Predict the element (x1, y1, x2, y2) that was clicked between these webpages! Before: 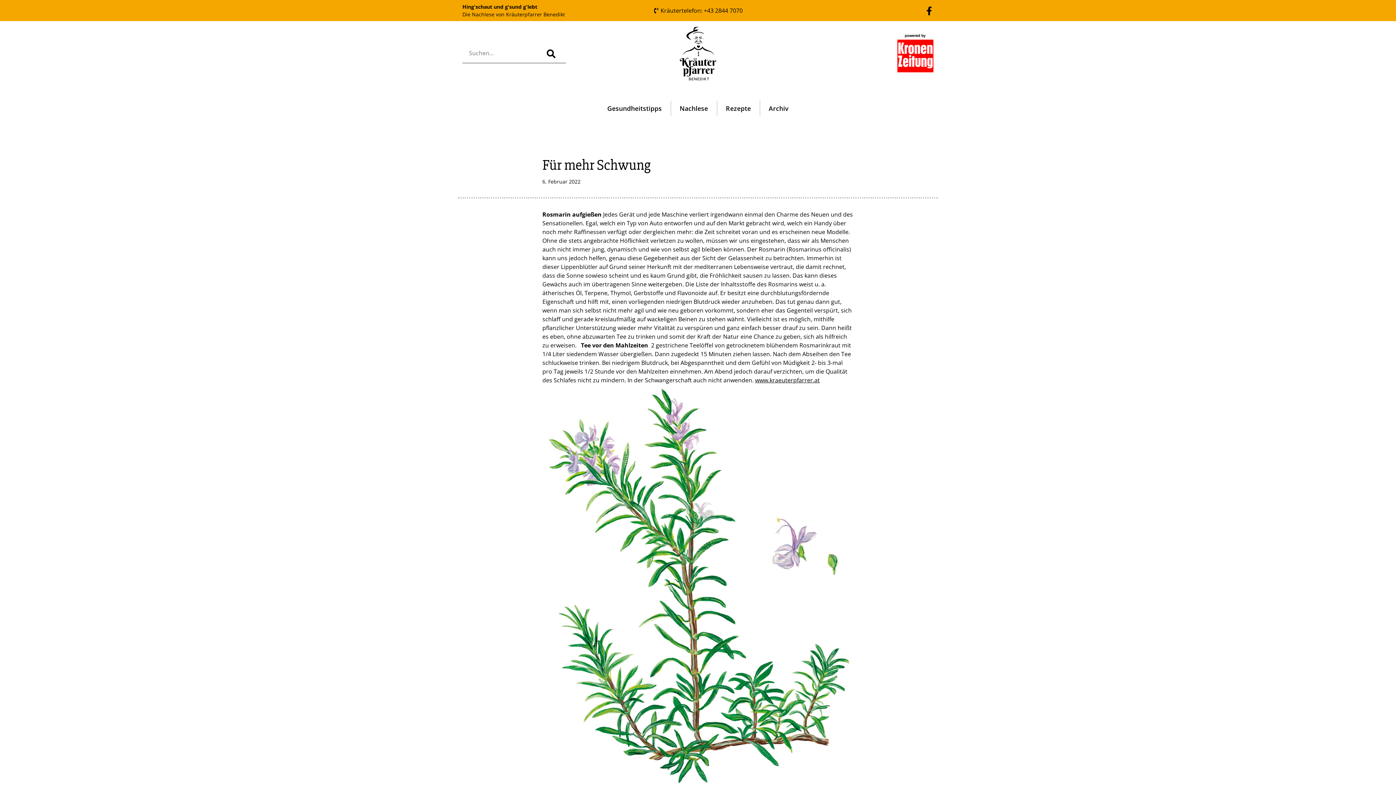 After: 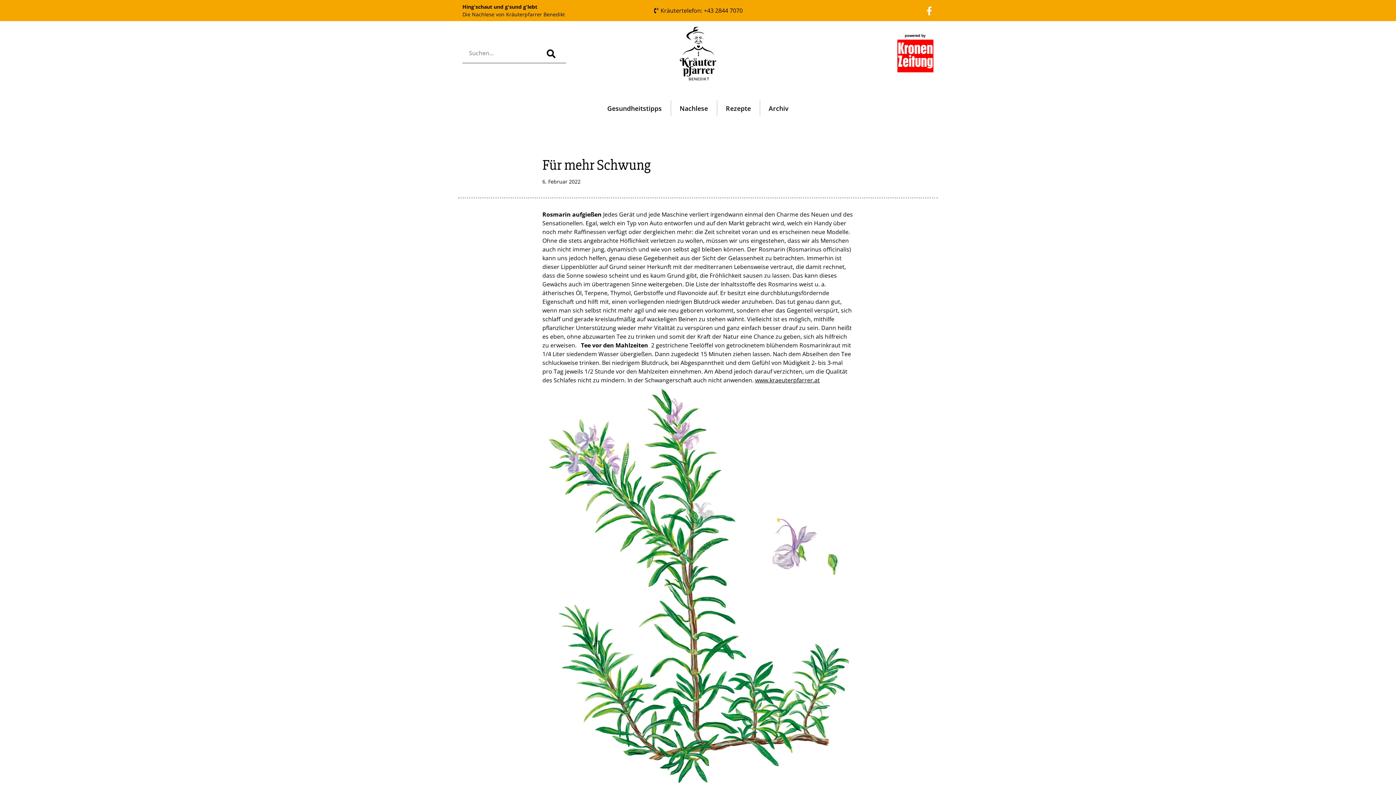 Action: bbox: (925, 6, 933, 14)